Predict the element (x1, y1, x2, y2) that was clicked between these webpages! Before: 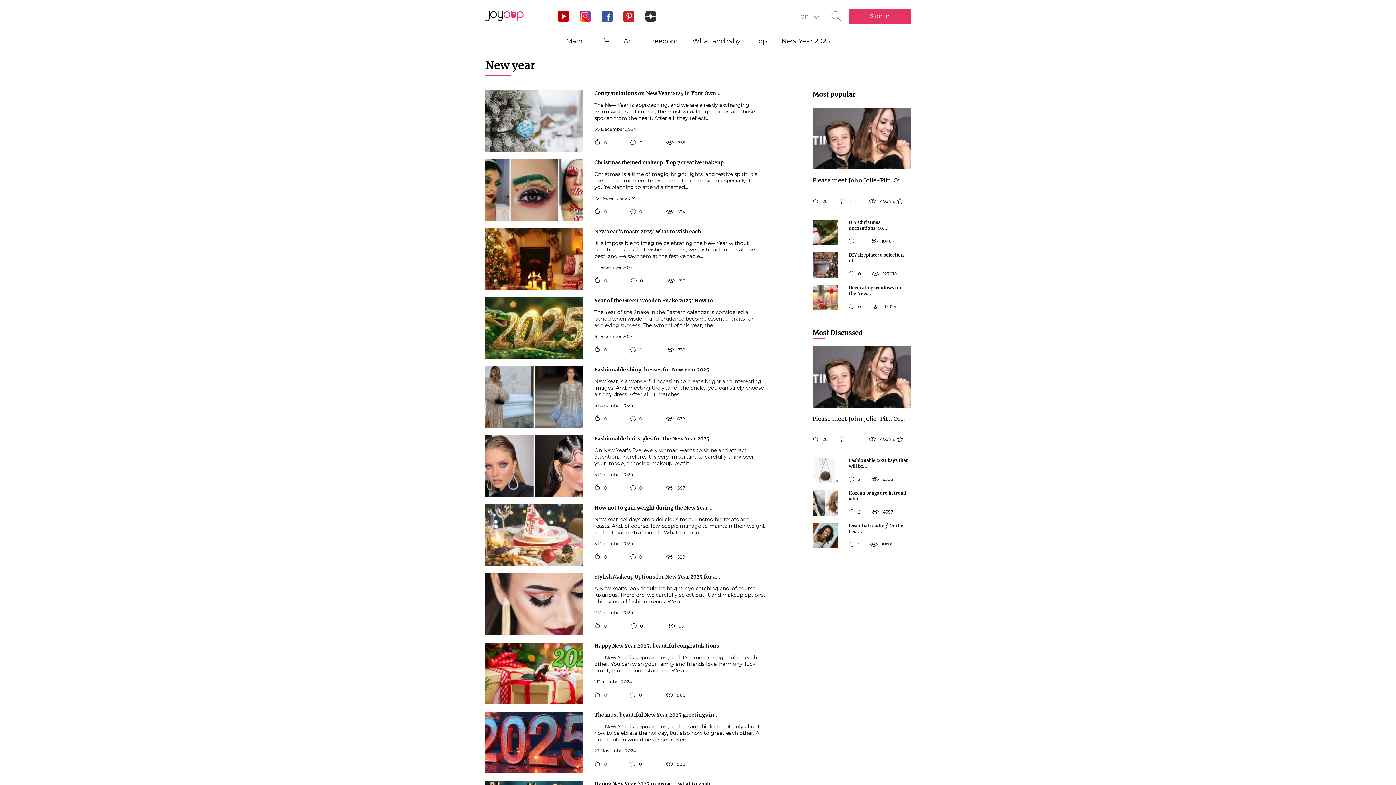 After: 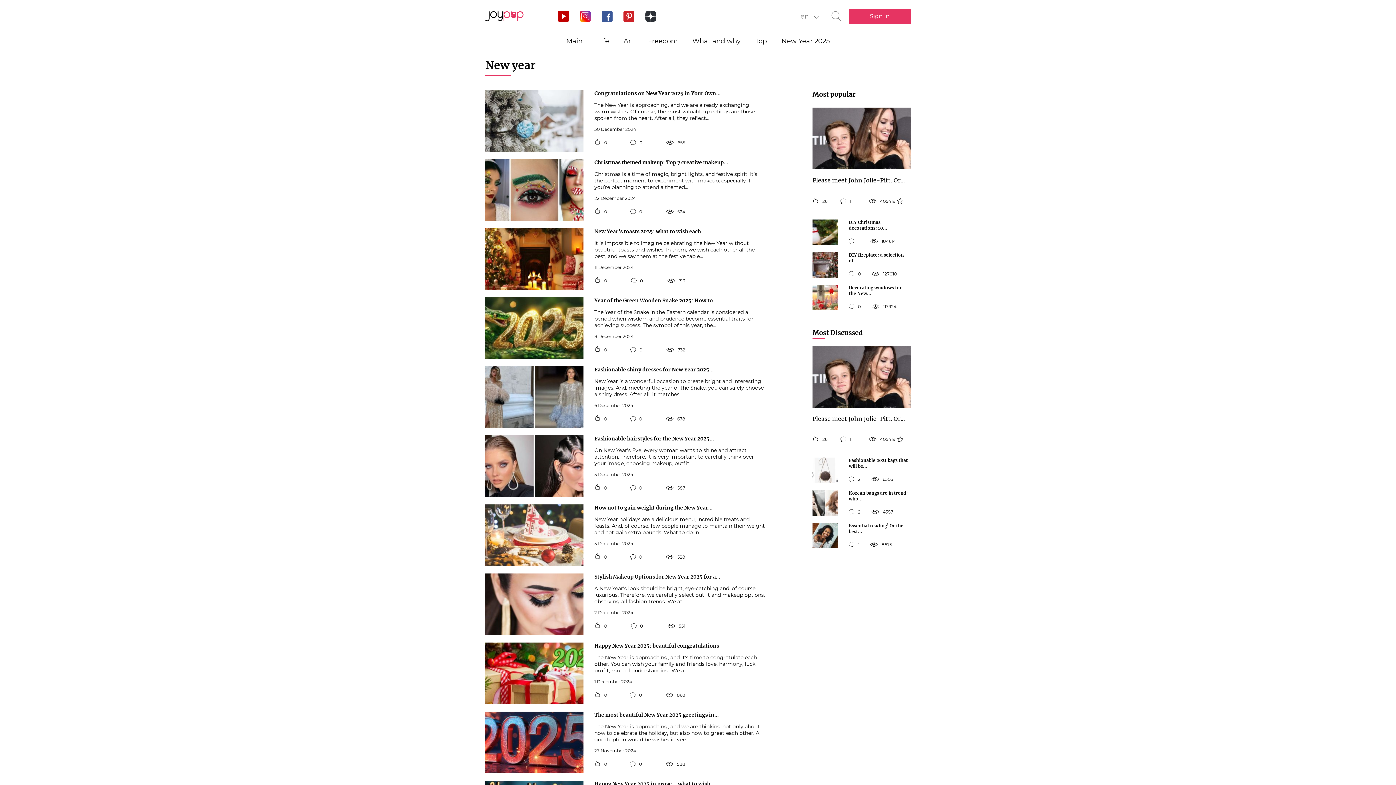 Action: bbox: (580, 10, 590, 21)